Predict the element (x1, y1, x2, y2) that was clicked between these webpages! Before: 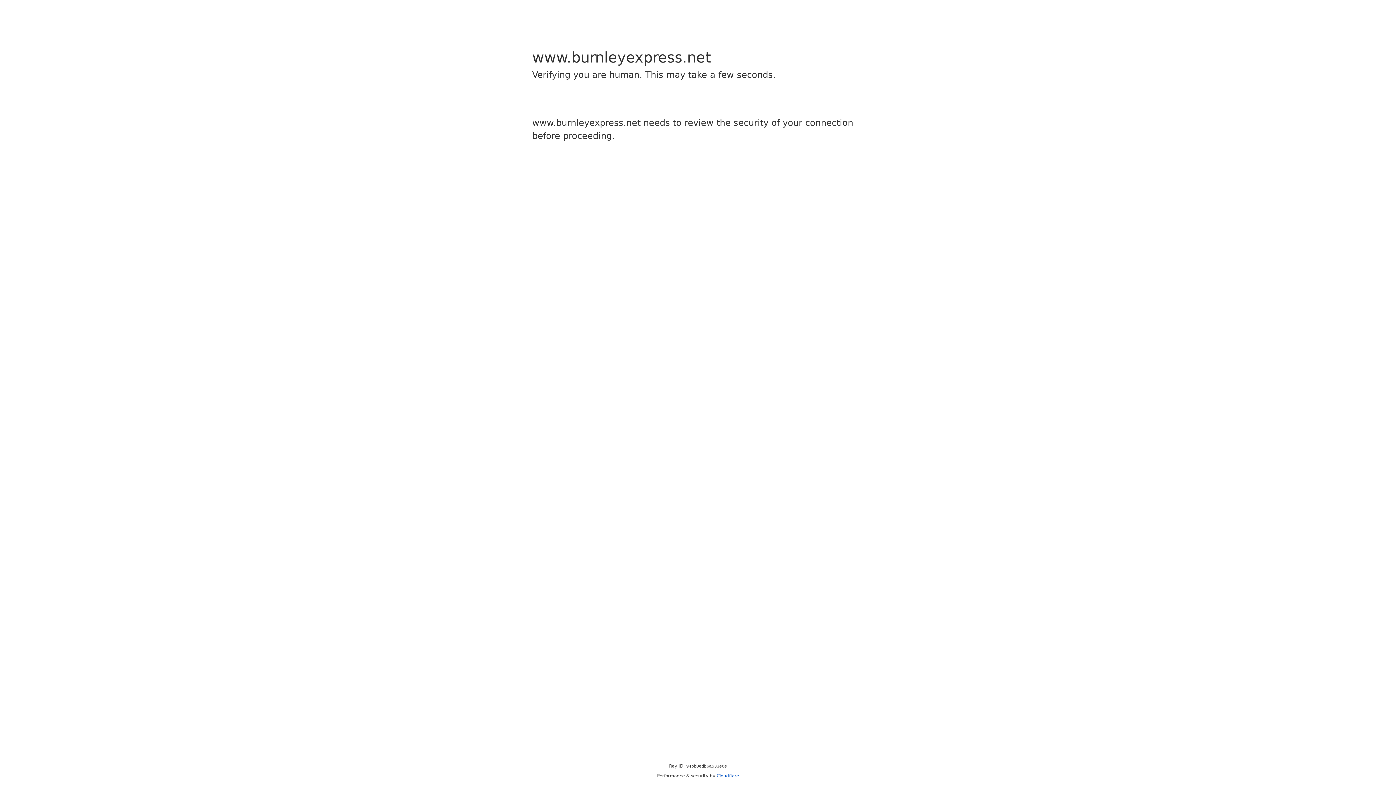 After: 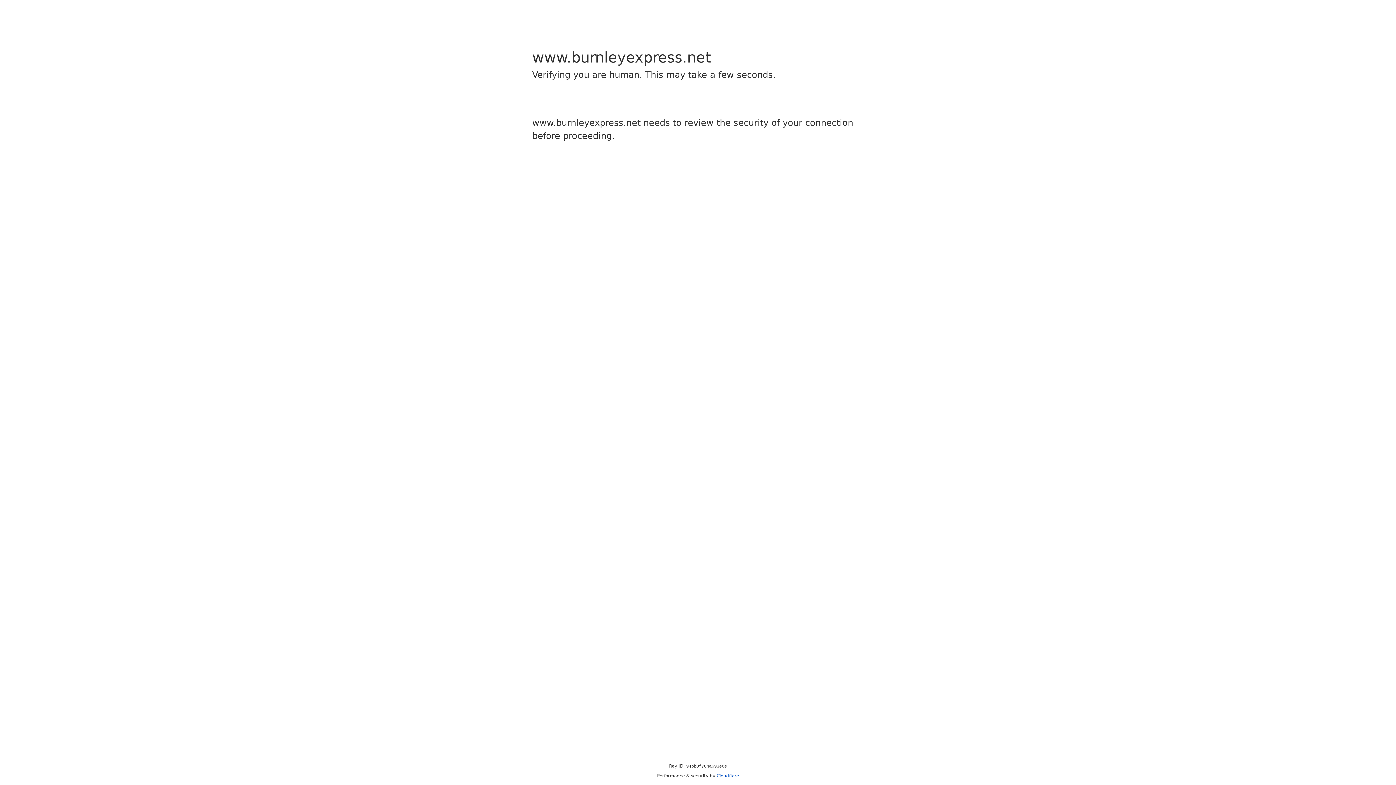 Action: bbox: (716, 773, 739, 778) label: Cloudflare